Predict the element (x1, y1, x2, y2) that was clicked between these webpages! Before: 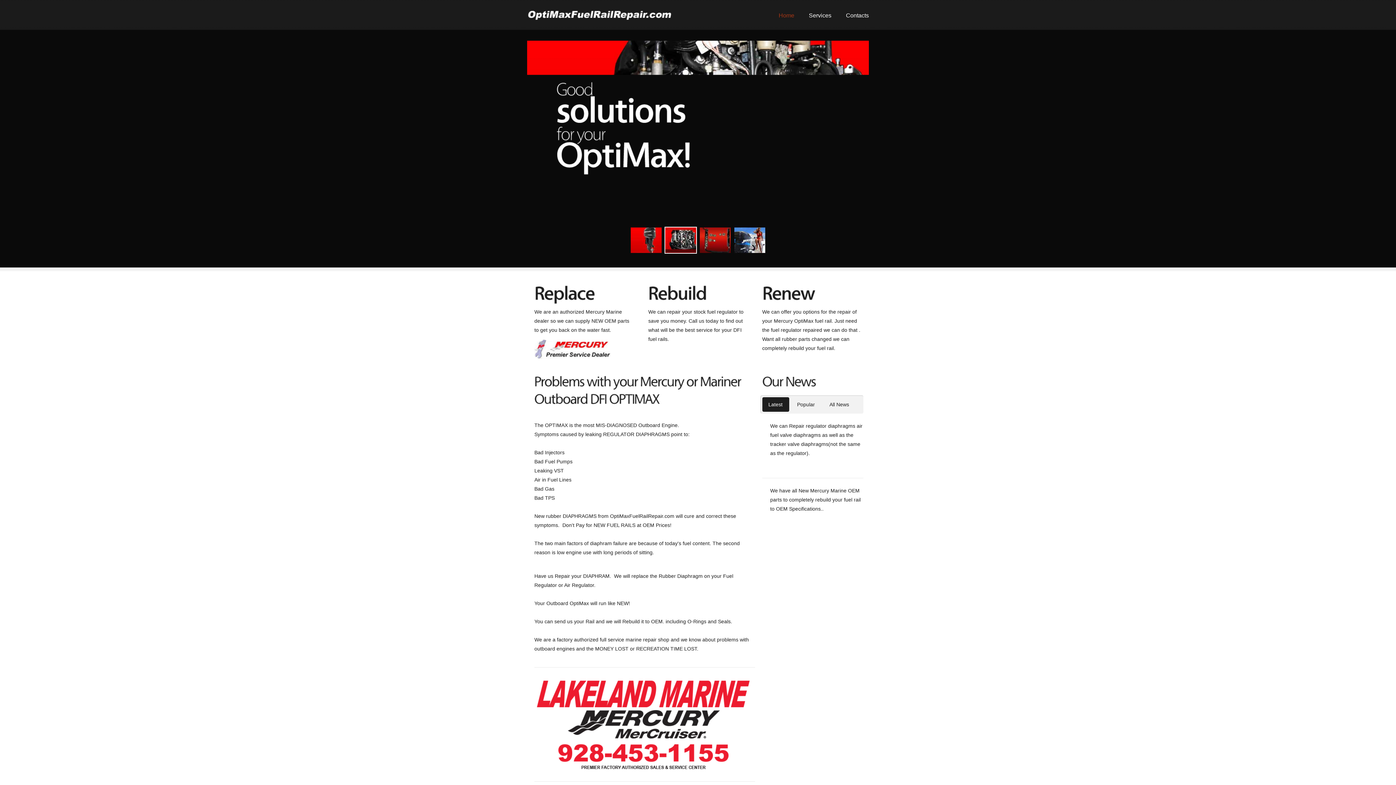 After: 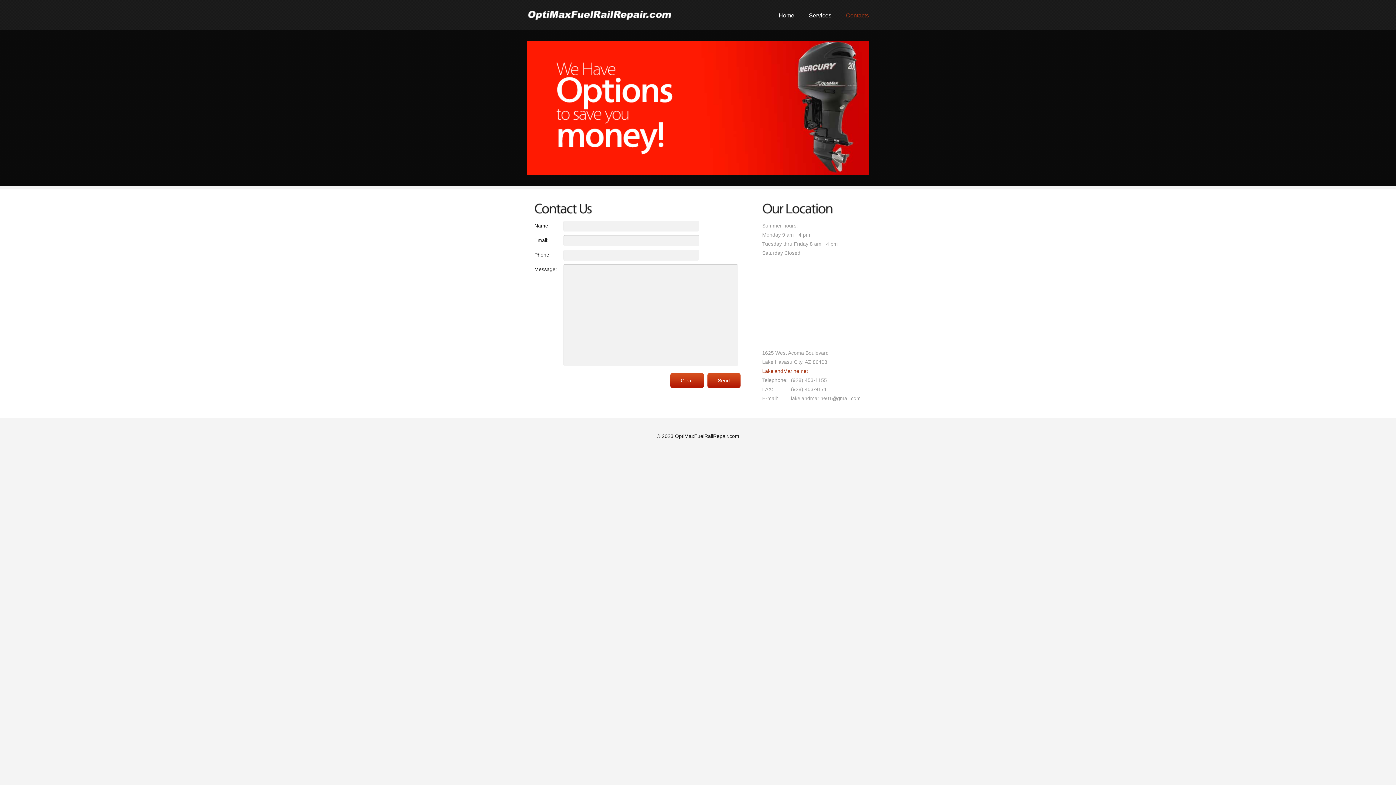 Action: bbox: (846, 12, 869, 19) label: Contacts